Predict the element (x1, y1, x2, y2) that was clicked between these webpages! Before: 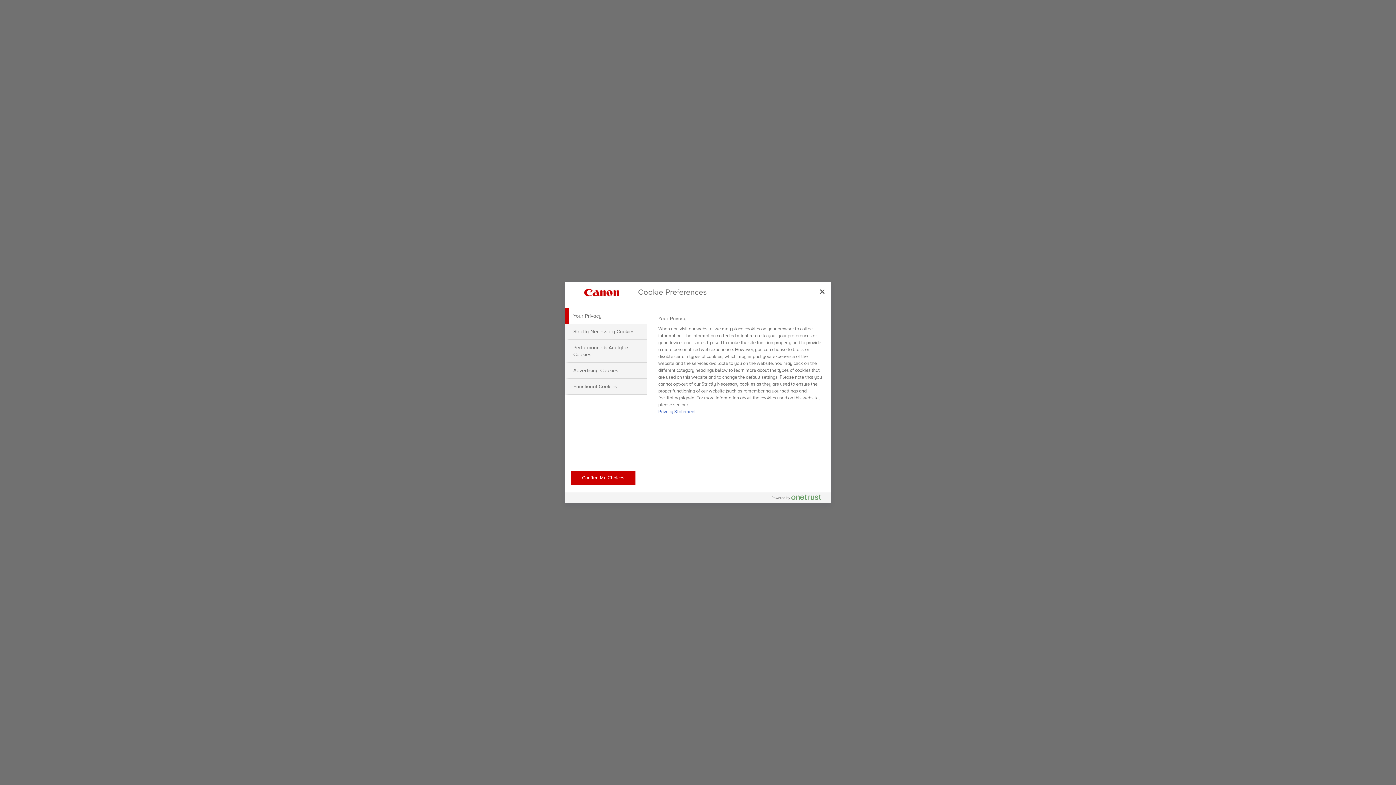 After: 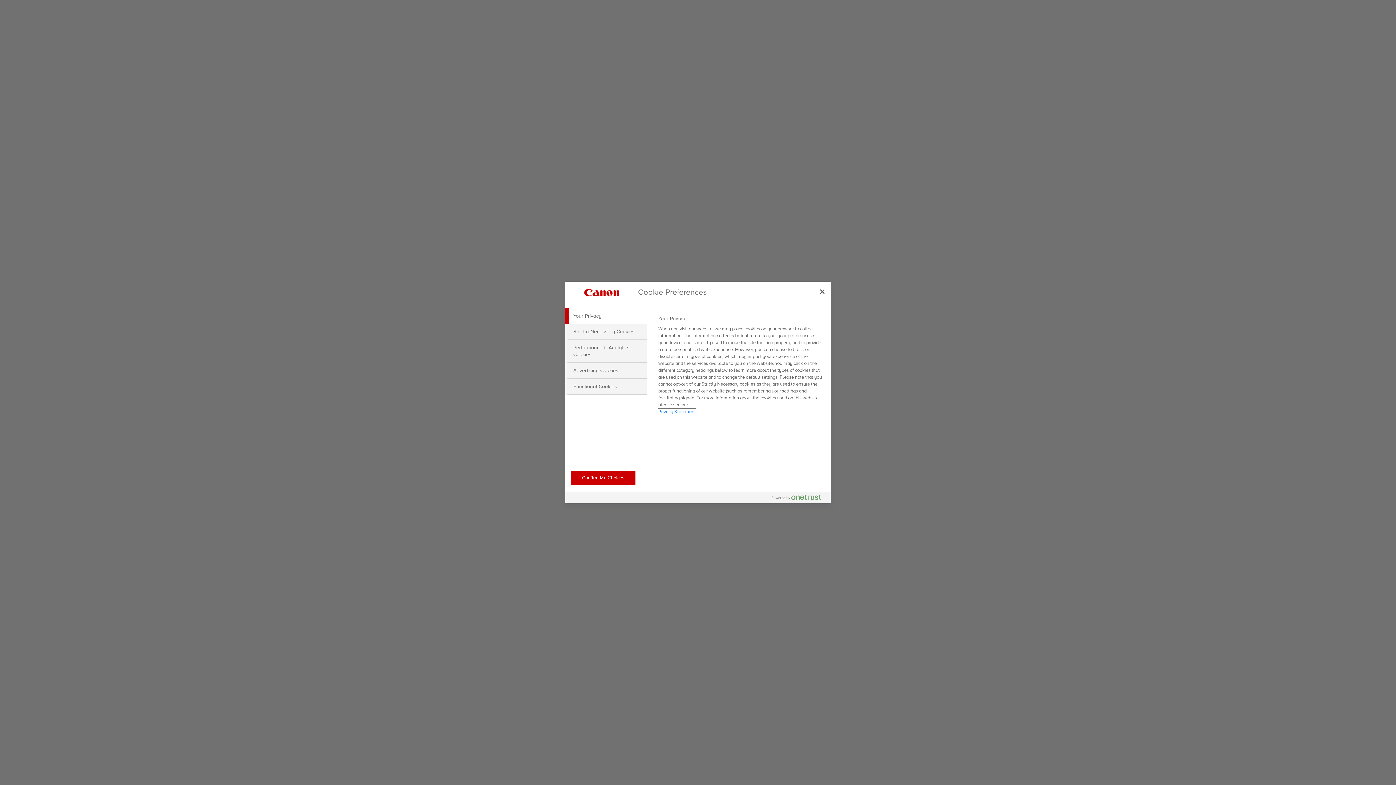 Action: bbox: (658, 409, 695, 414) label: More information about your privacy, opens in a new tab